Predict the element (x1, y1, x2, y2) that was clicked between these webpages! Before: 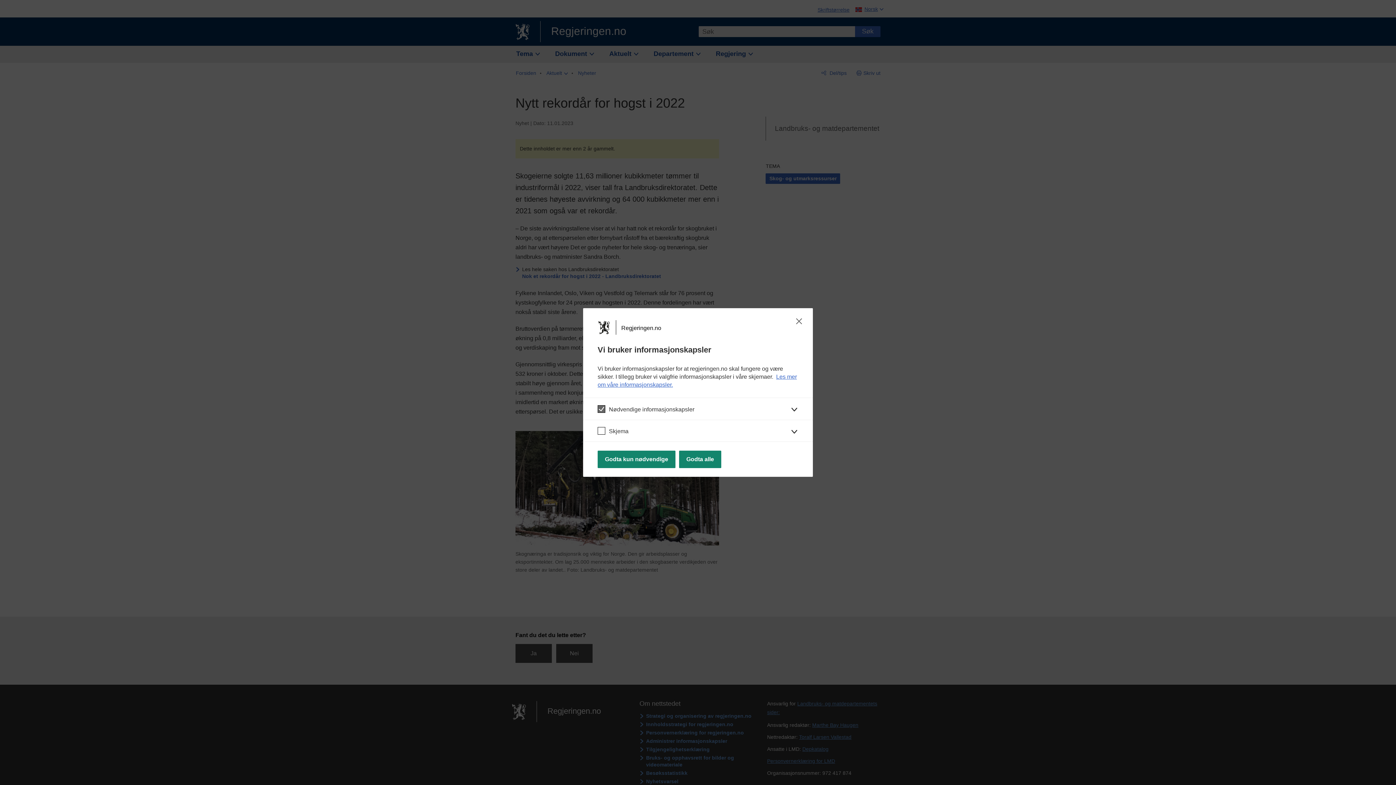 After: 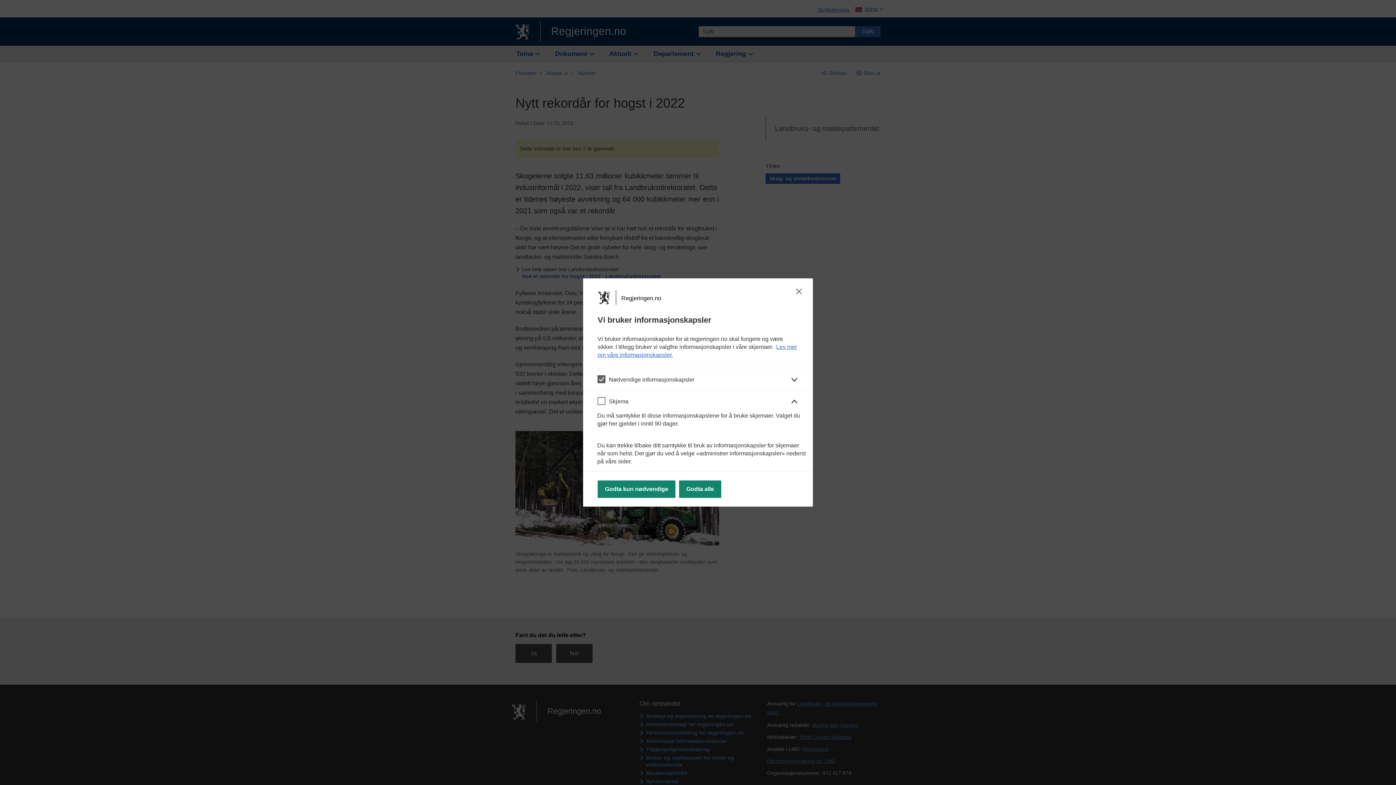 Action: label: Skjema bbox: (583, 419, 813, 441)